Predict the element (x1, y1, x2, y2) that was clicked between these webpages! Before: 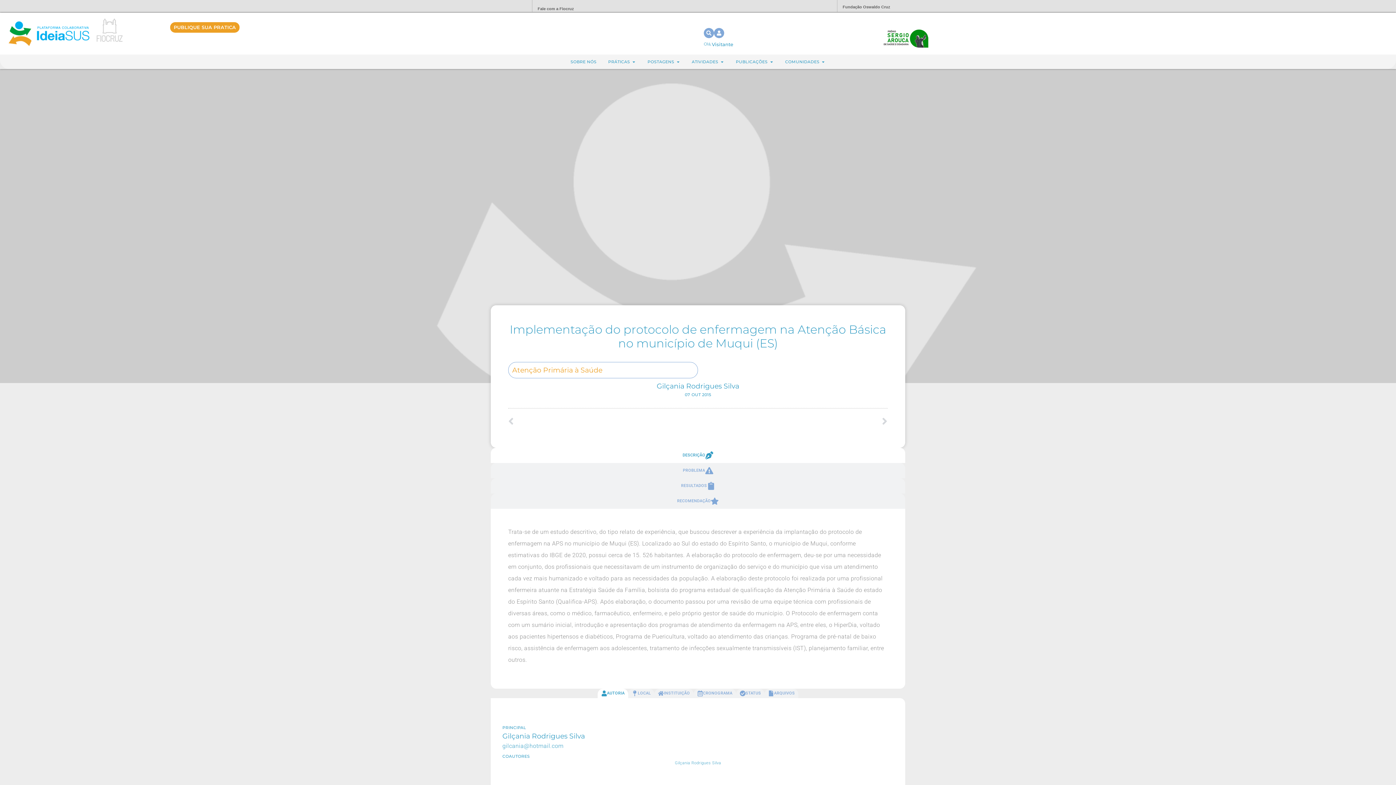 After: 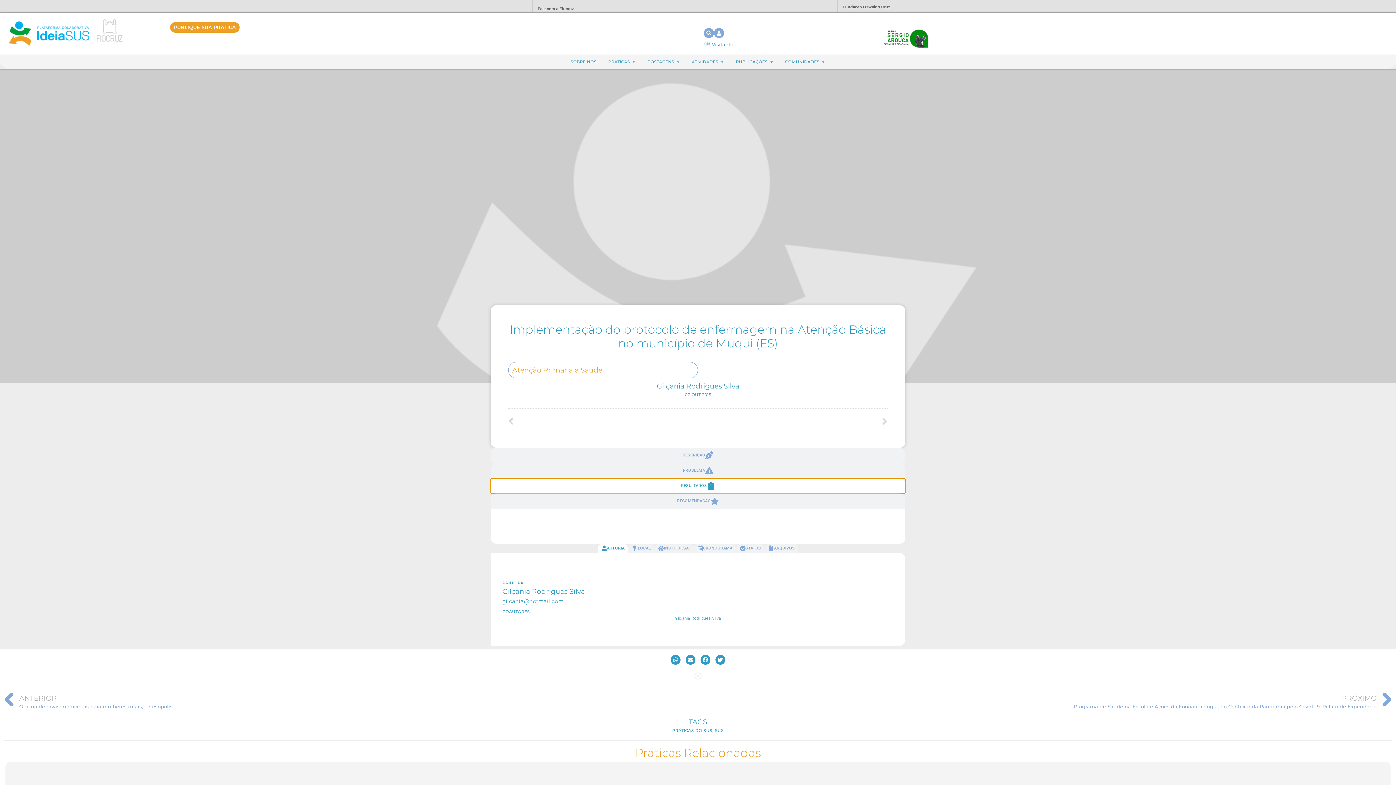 Action: label: RESULTADOS bbox: (490, 478, 905, 493)